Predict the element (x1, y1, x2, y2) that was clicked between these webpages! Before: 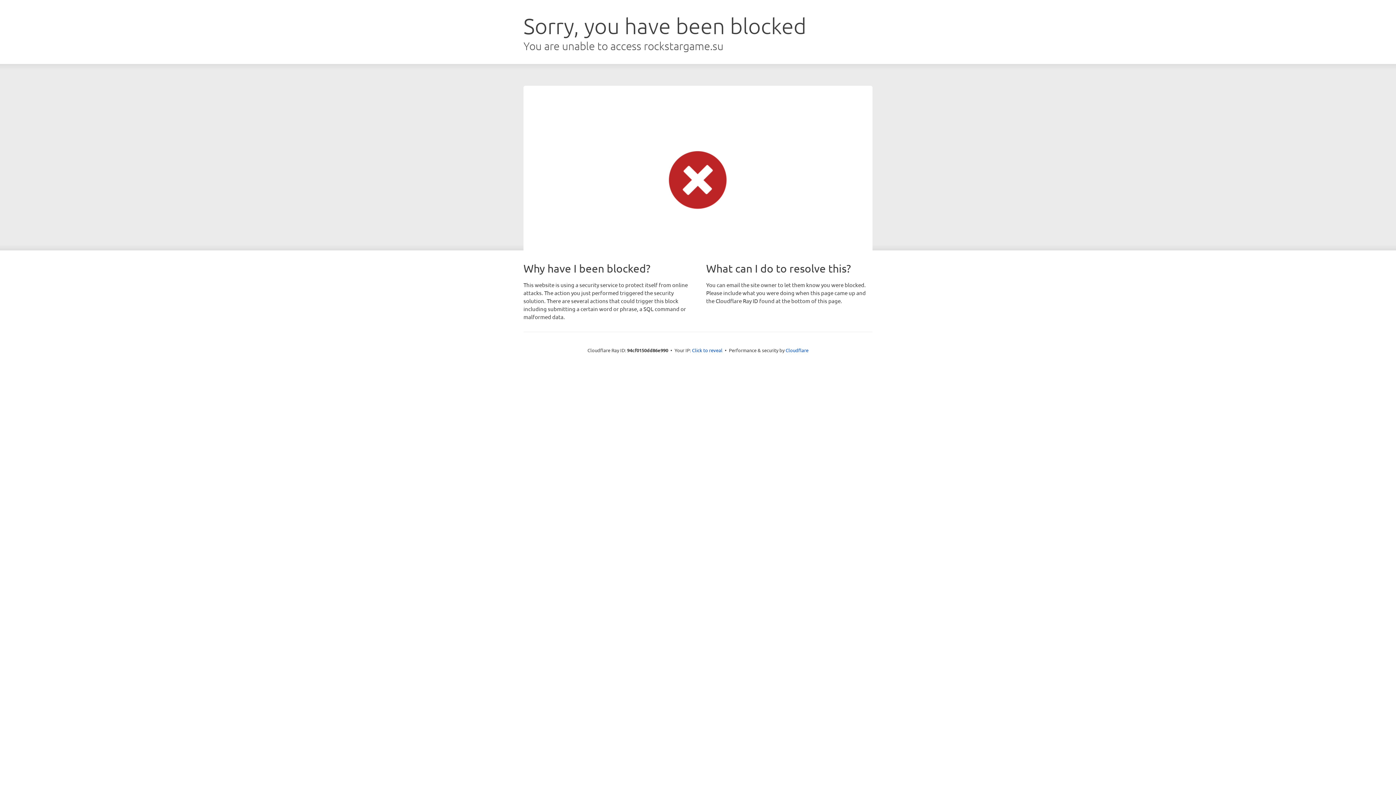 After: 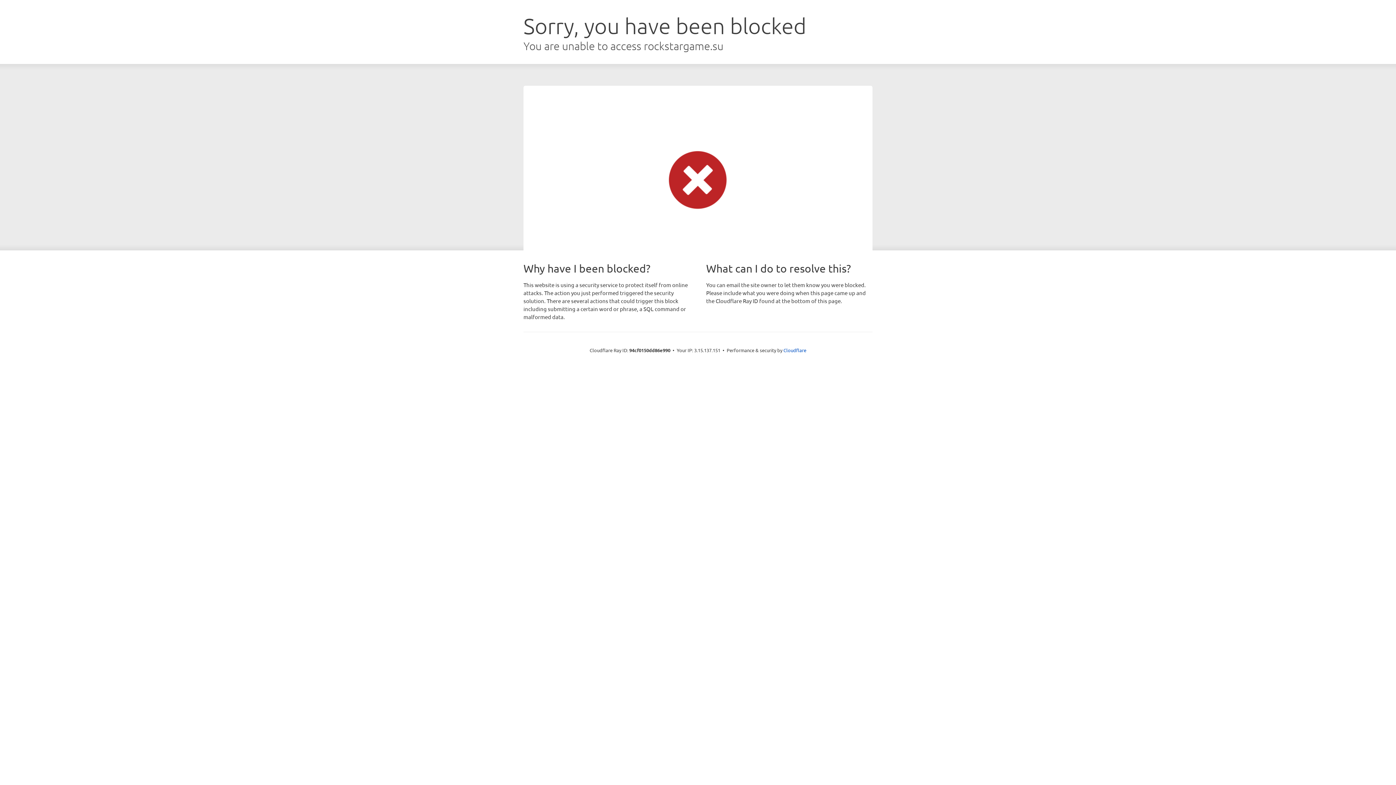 Action: bbox: (692, 346, 722, 353) label: Click to reveal